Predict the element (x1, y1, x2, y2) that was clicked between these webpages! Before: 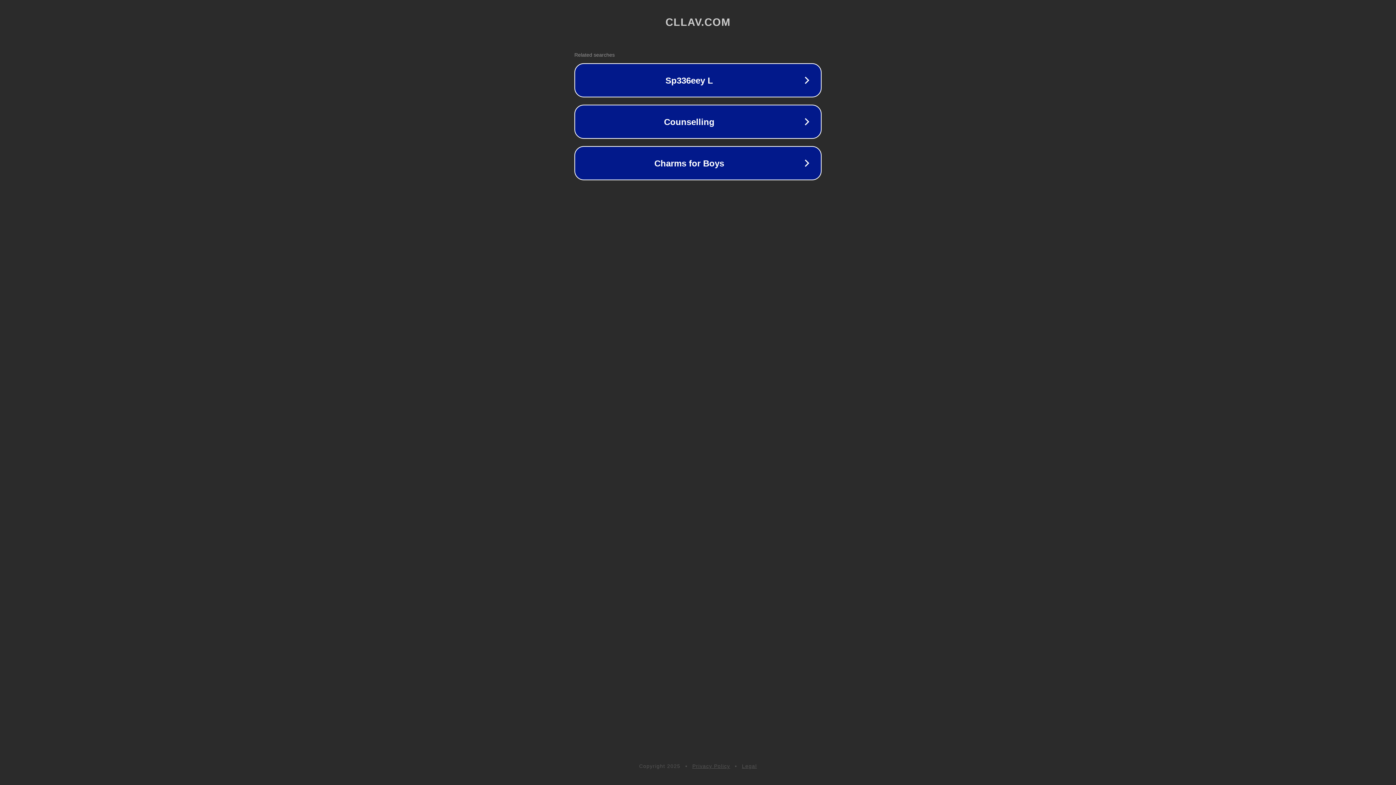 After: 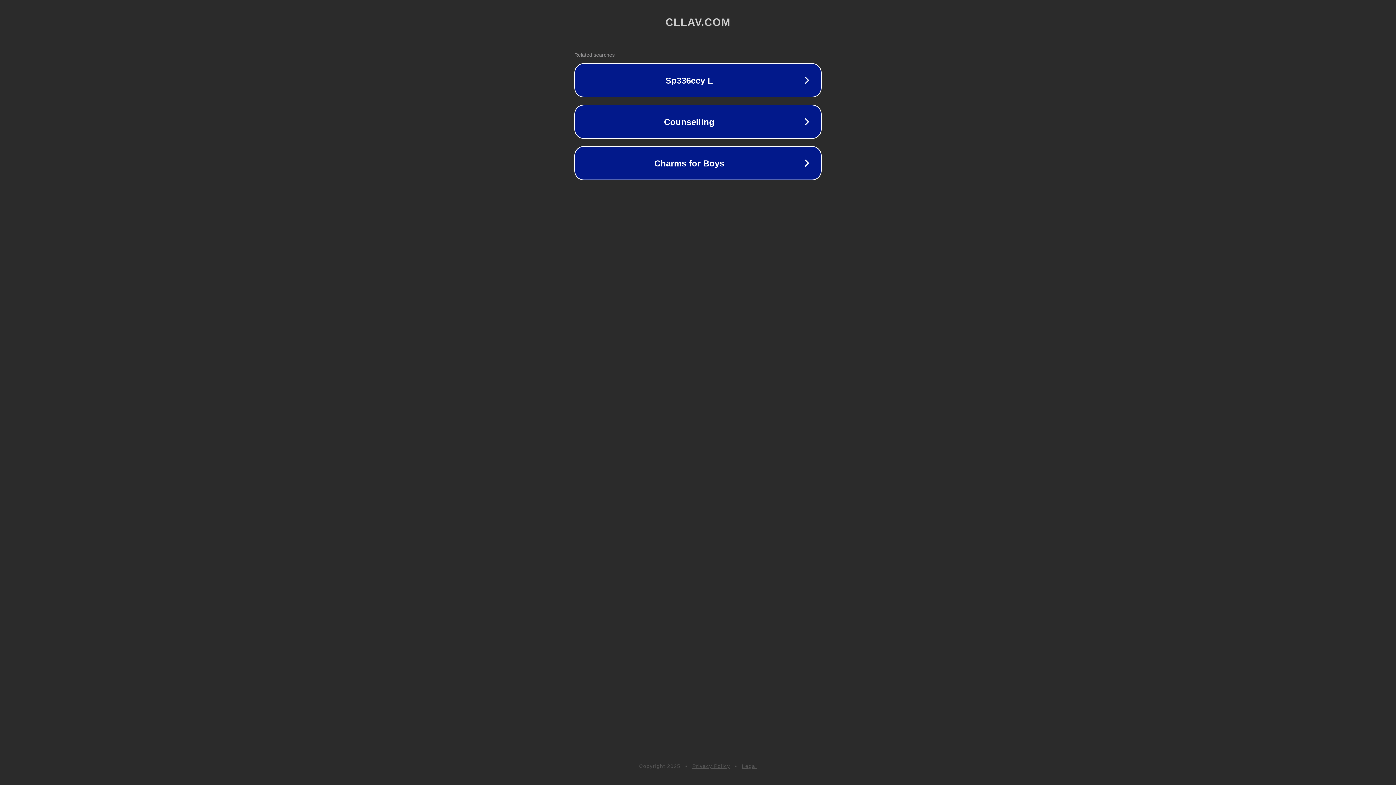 Action: bbox: (742, 763, 757, 769) label: Legal